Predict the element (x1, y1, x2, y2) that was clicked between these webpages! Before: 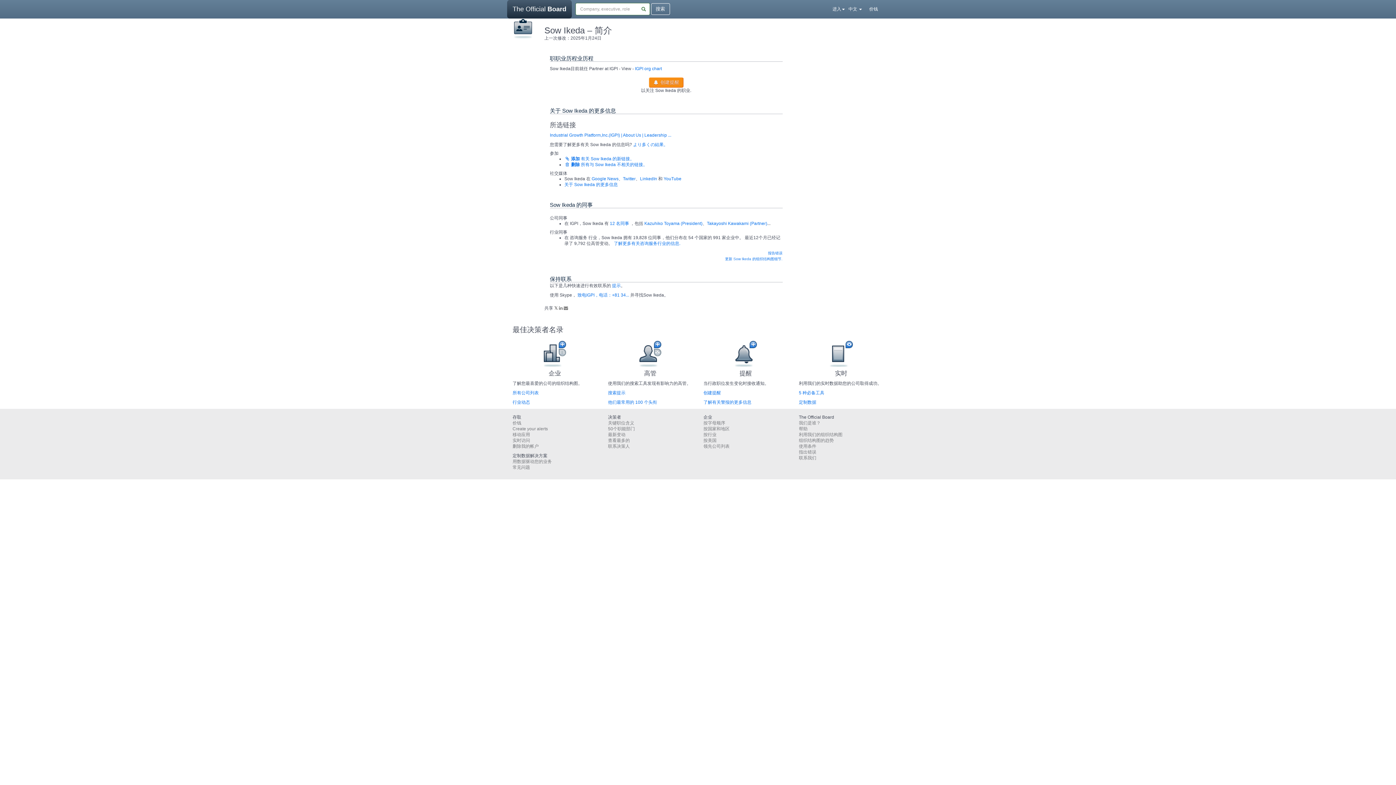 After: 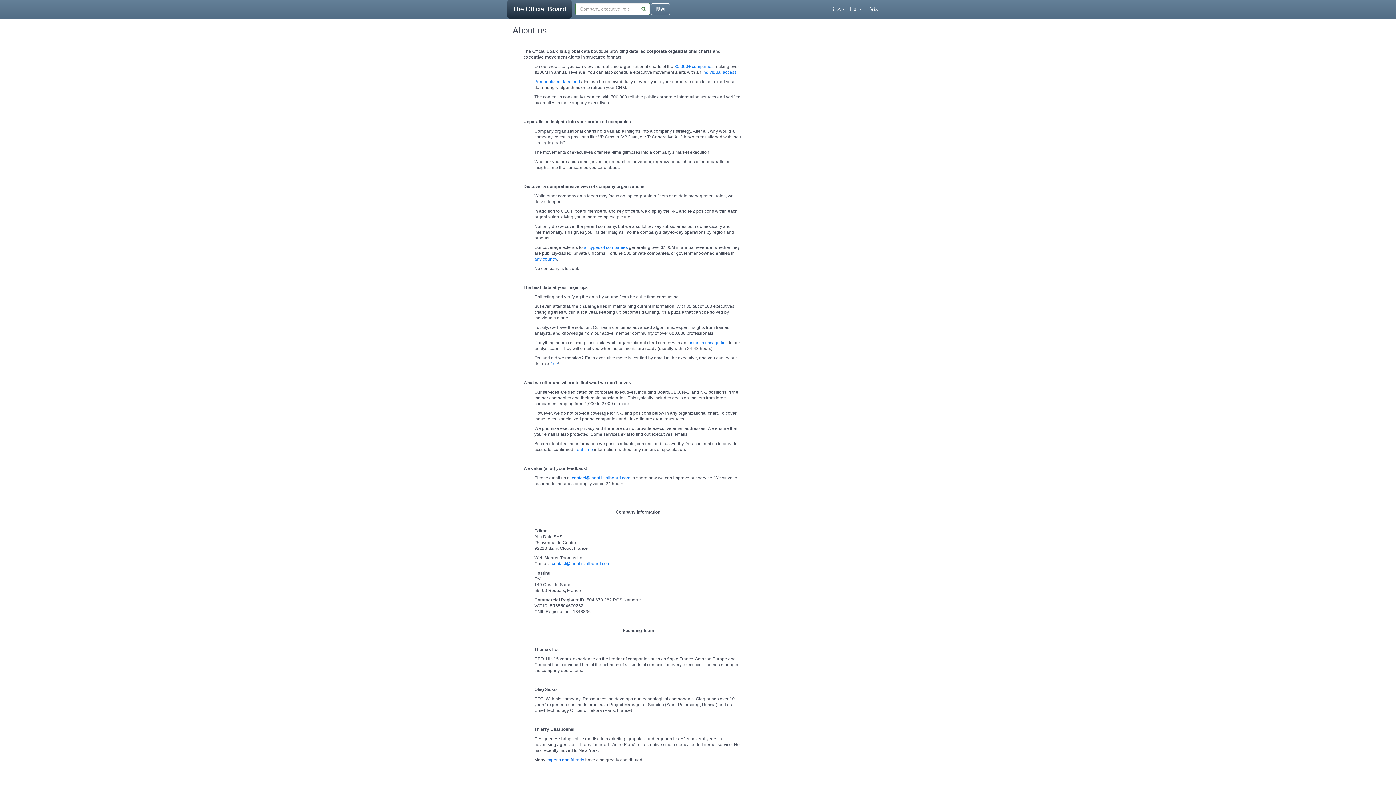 Action: label: 我们是谁？ bbox: (799, 420, 820, 425)